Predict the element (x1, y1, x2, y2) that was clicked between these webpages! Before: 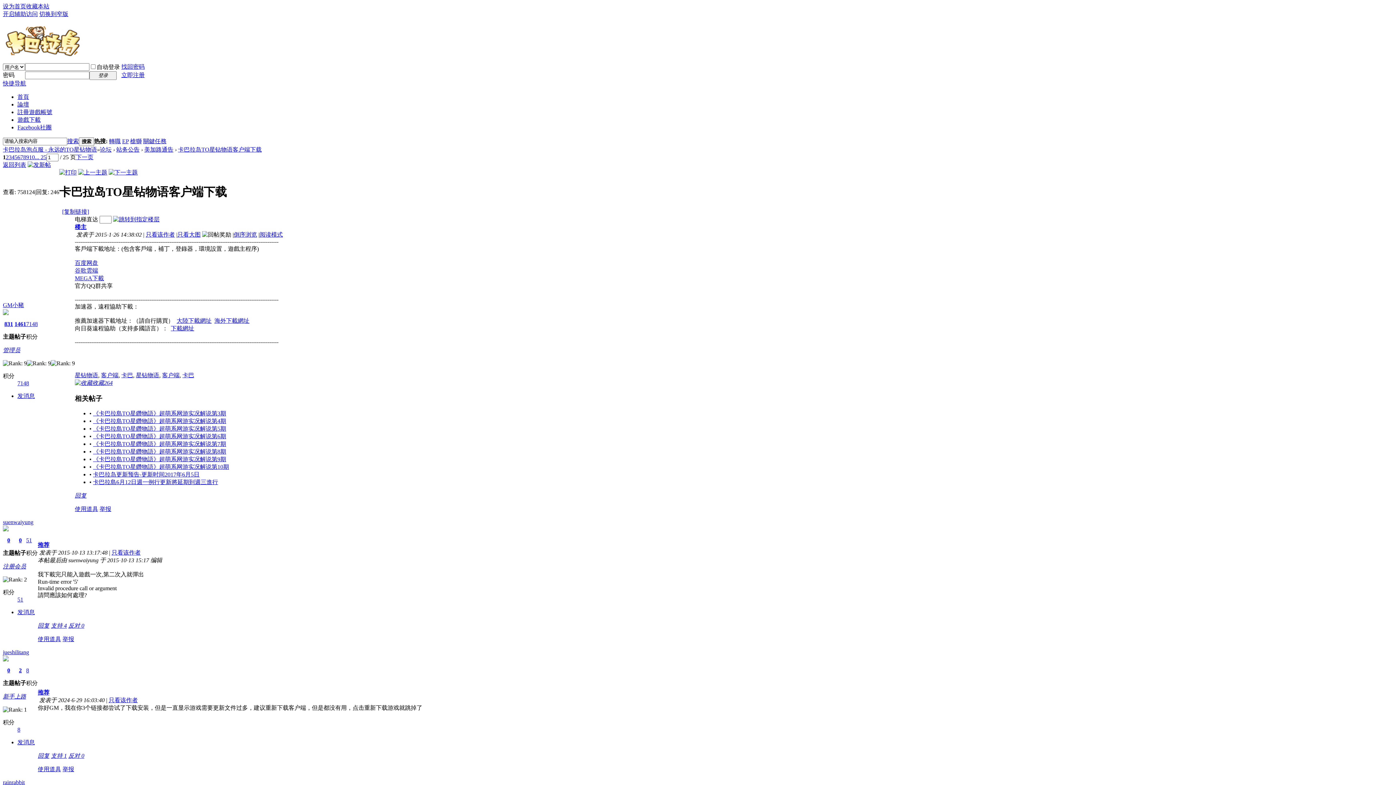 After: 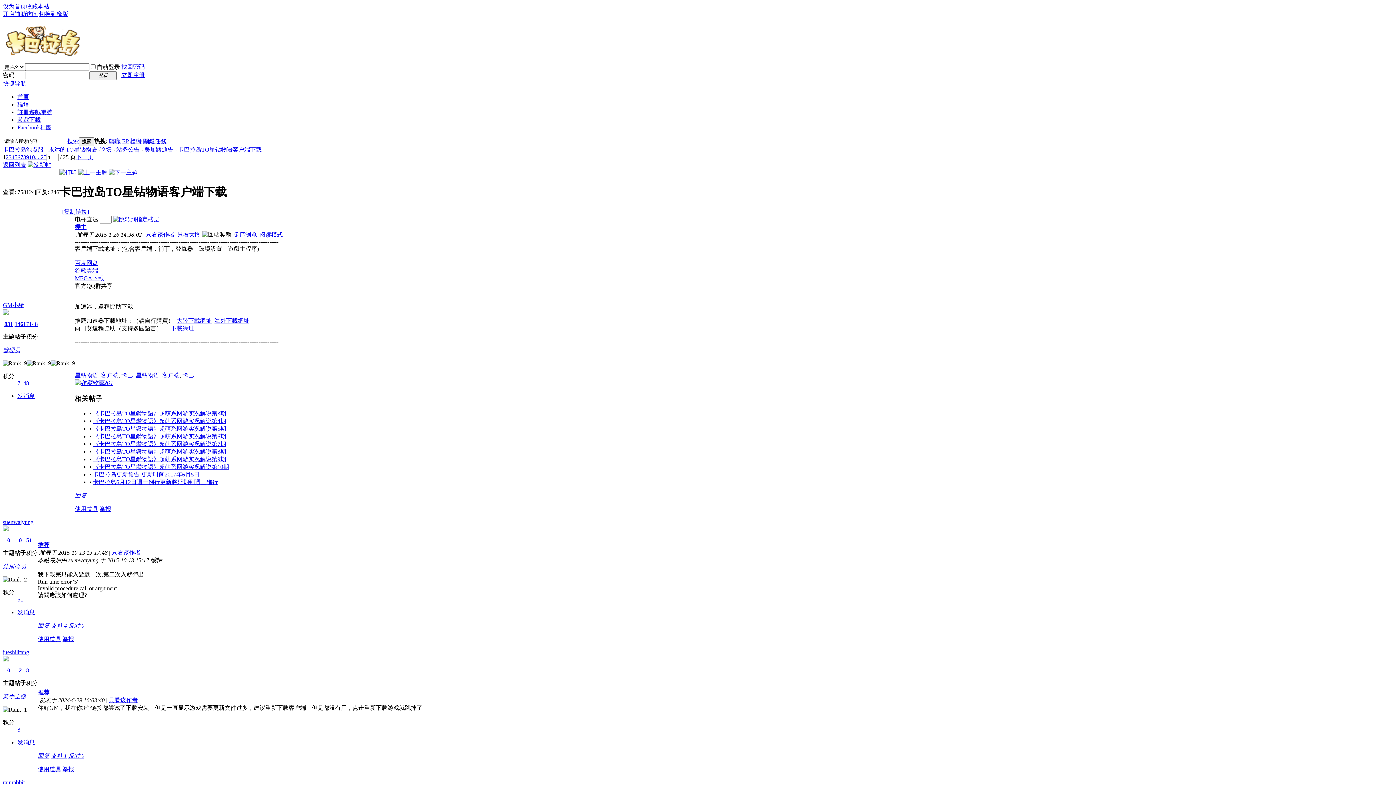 Action: bbox: (67, 138, 78, 144) label: 搜索